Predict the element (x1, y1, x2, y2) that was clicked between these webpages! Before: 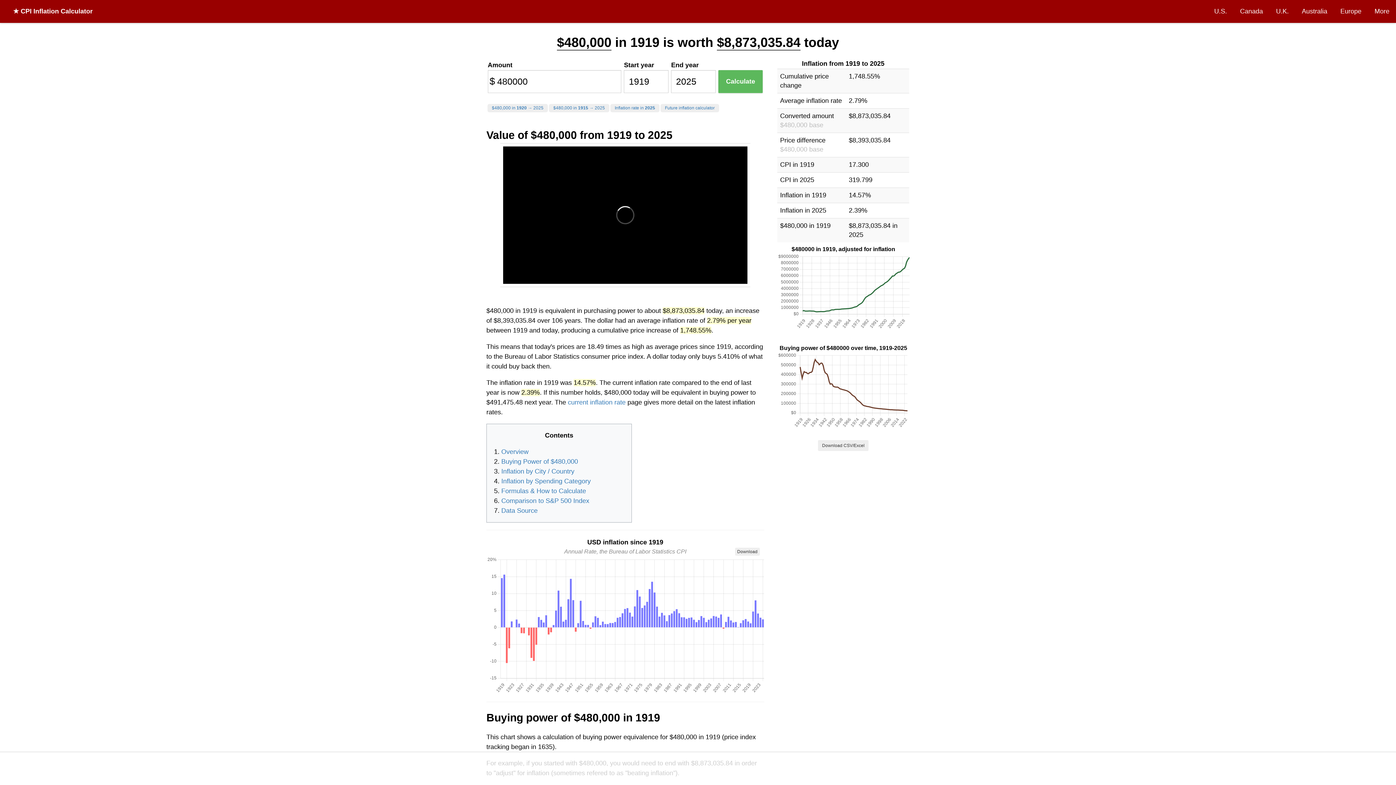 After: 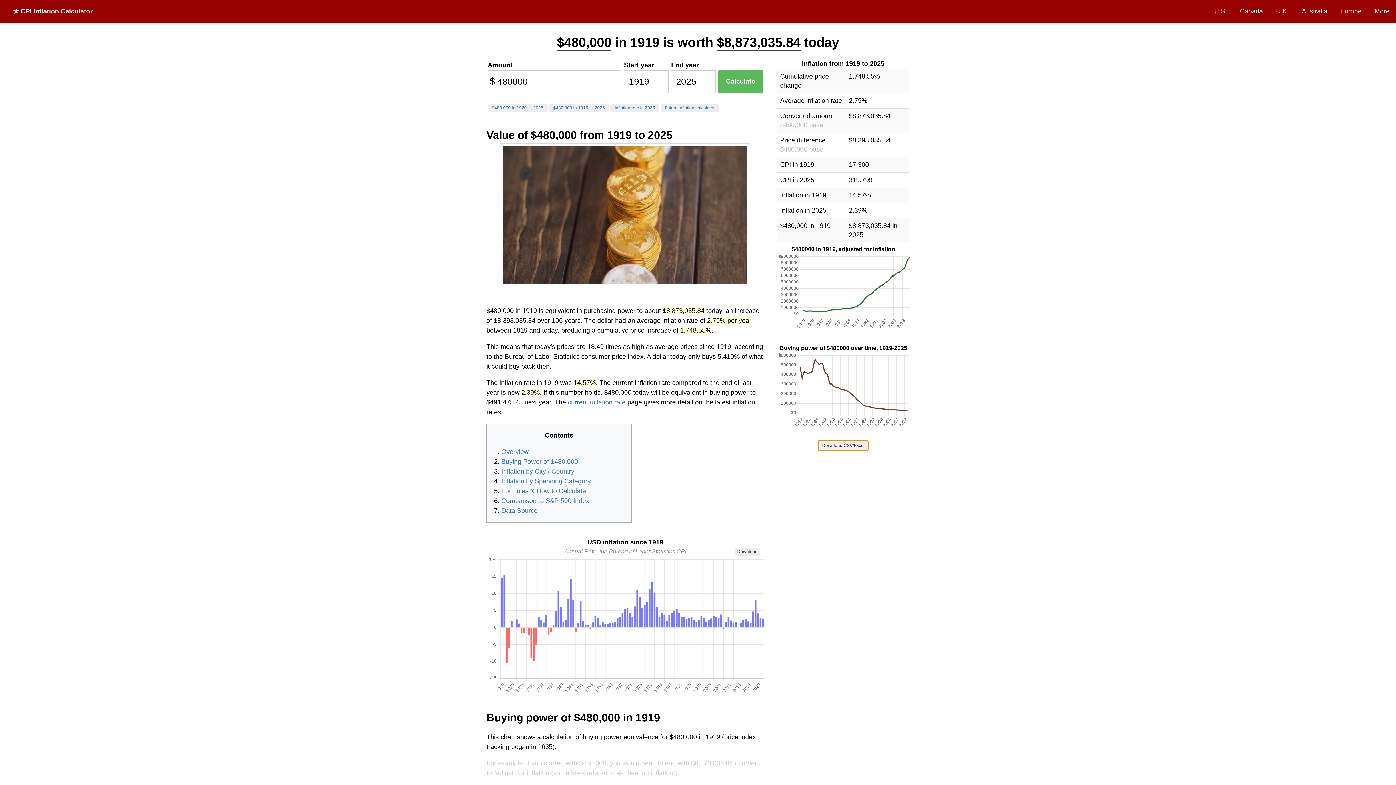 Action: label: Download CSV/Excel bbox: (818, 440, 868, 451)